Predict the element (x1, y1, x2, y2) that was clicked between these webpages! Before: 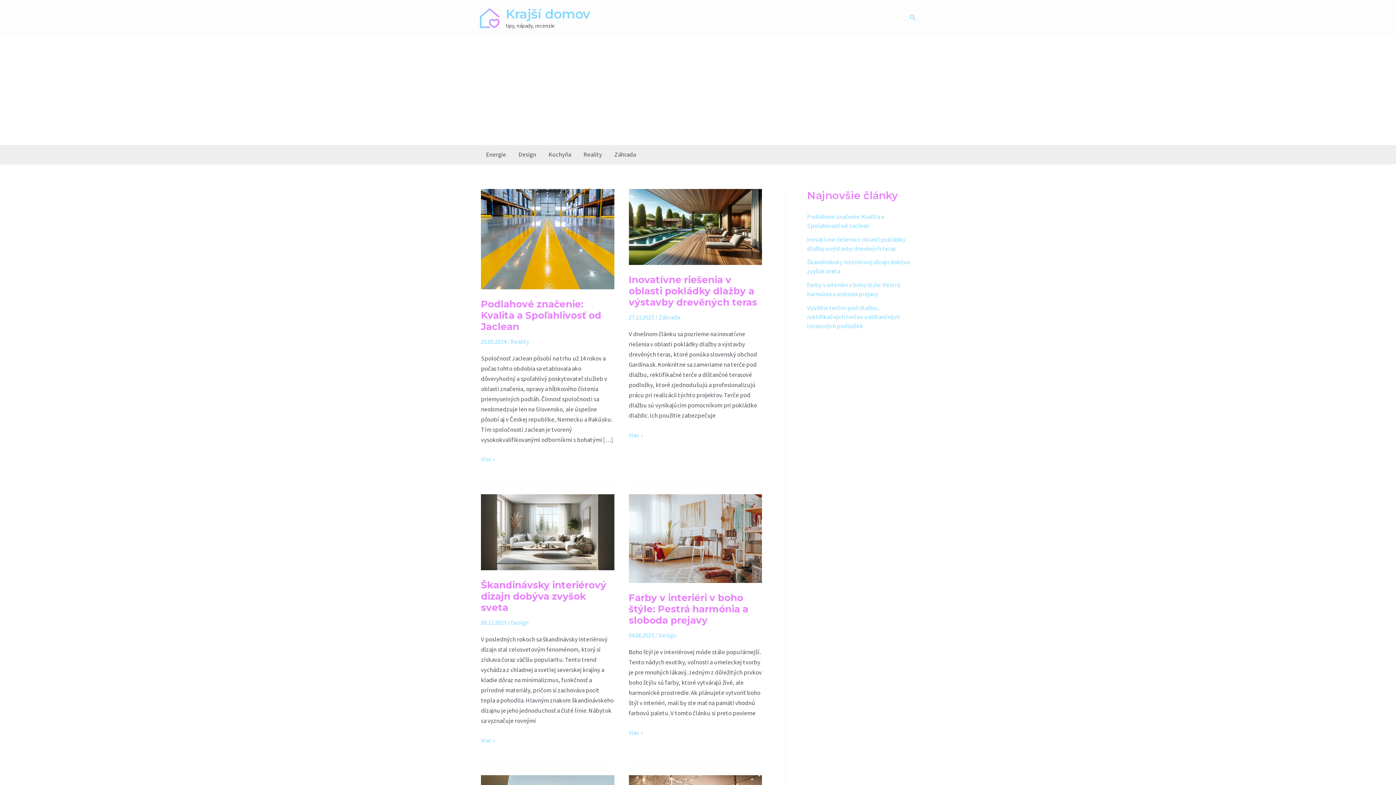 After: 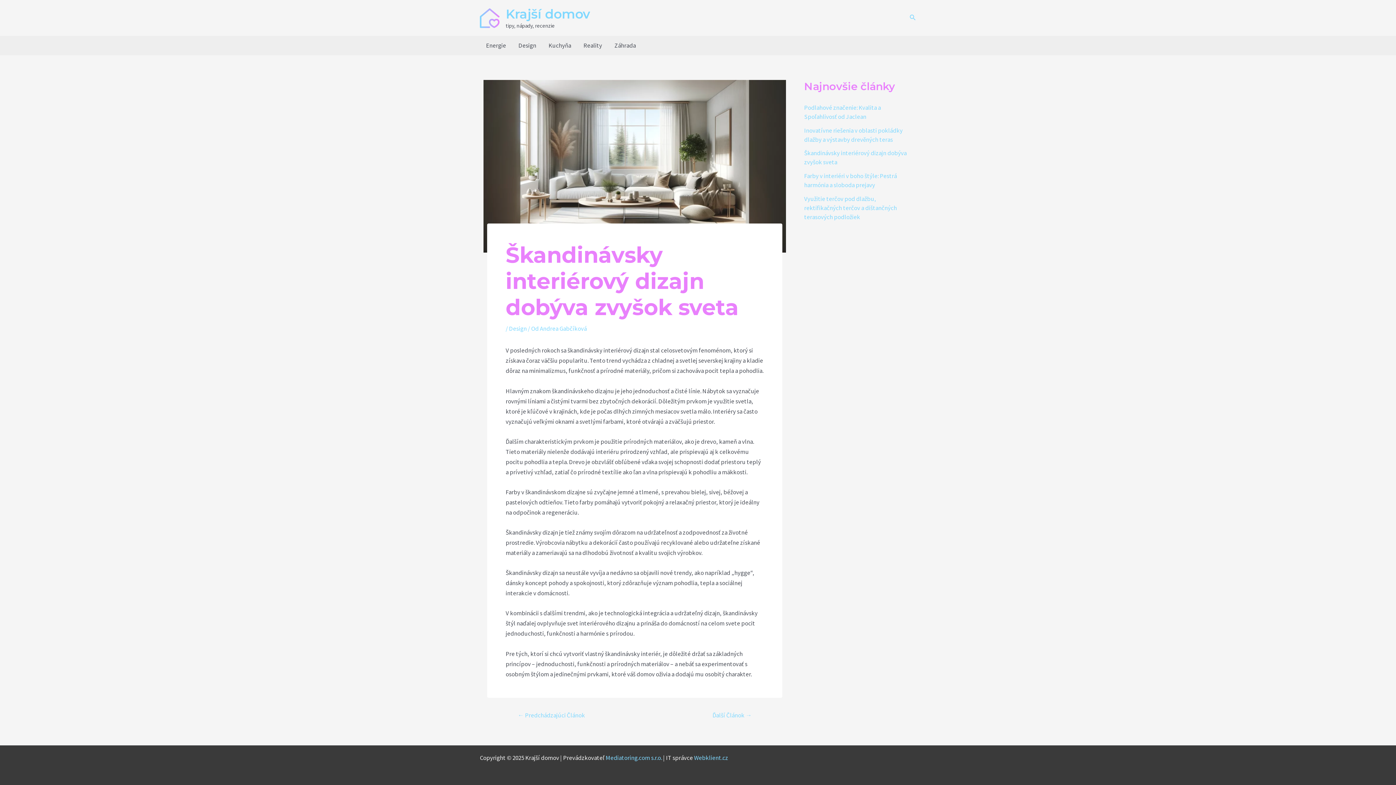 Action: bbox: (481, 735, 495, 745) label: Škandinávsky interiérový dizajn dobýva zvyšok sveta
Viac »